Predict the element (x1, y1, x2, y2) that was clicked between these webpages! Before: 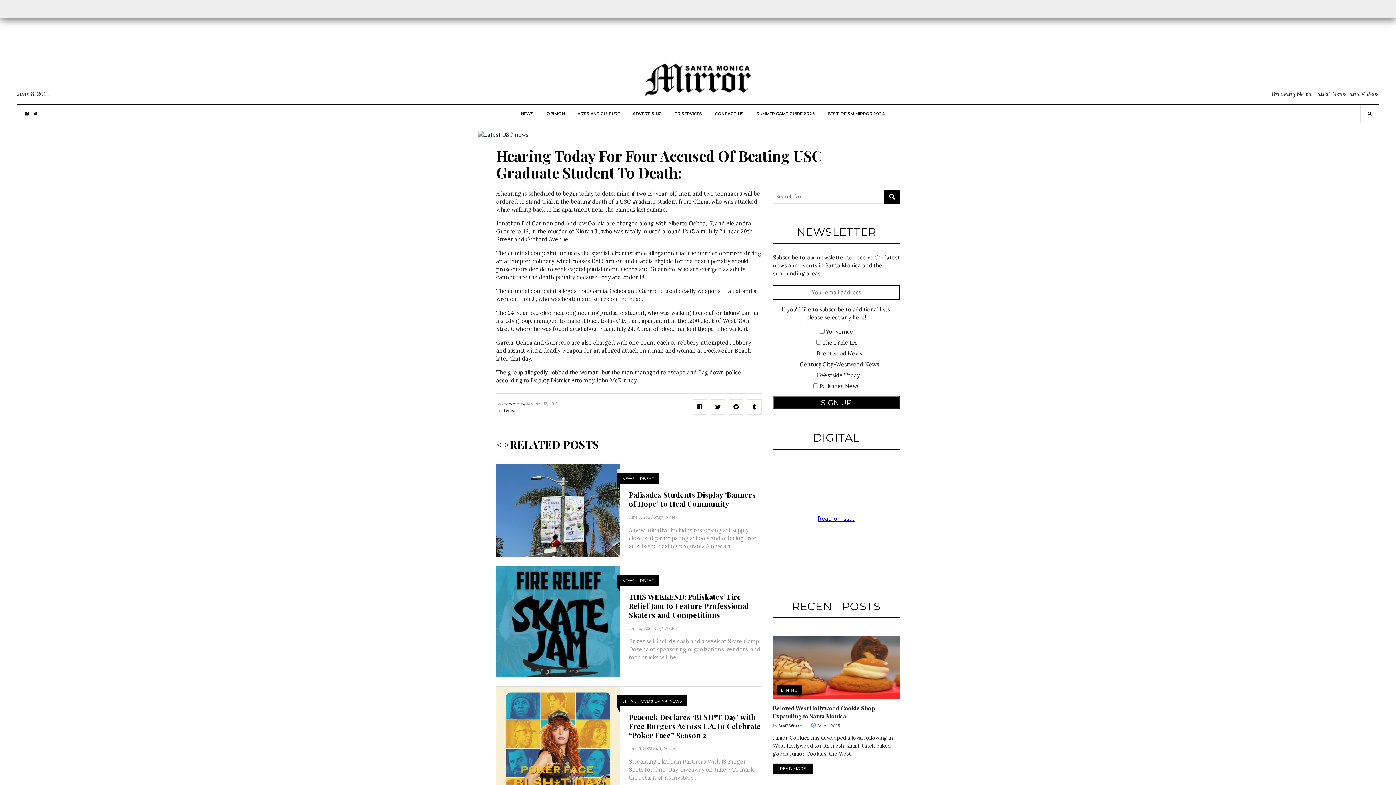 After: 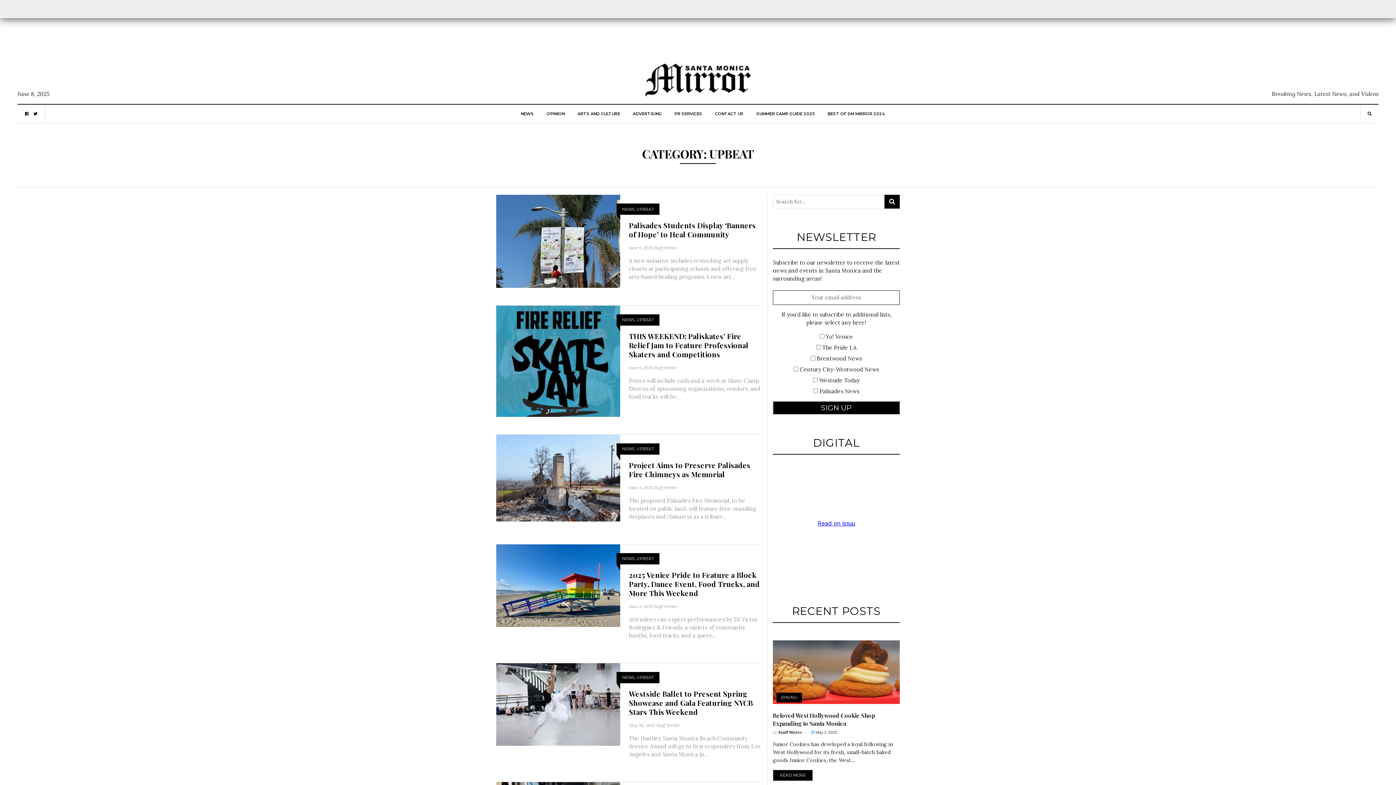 Action: label: UPBEAT bbox: (636, 578, 654, 583)